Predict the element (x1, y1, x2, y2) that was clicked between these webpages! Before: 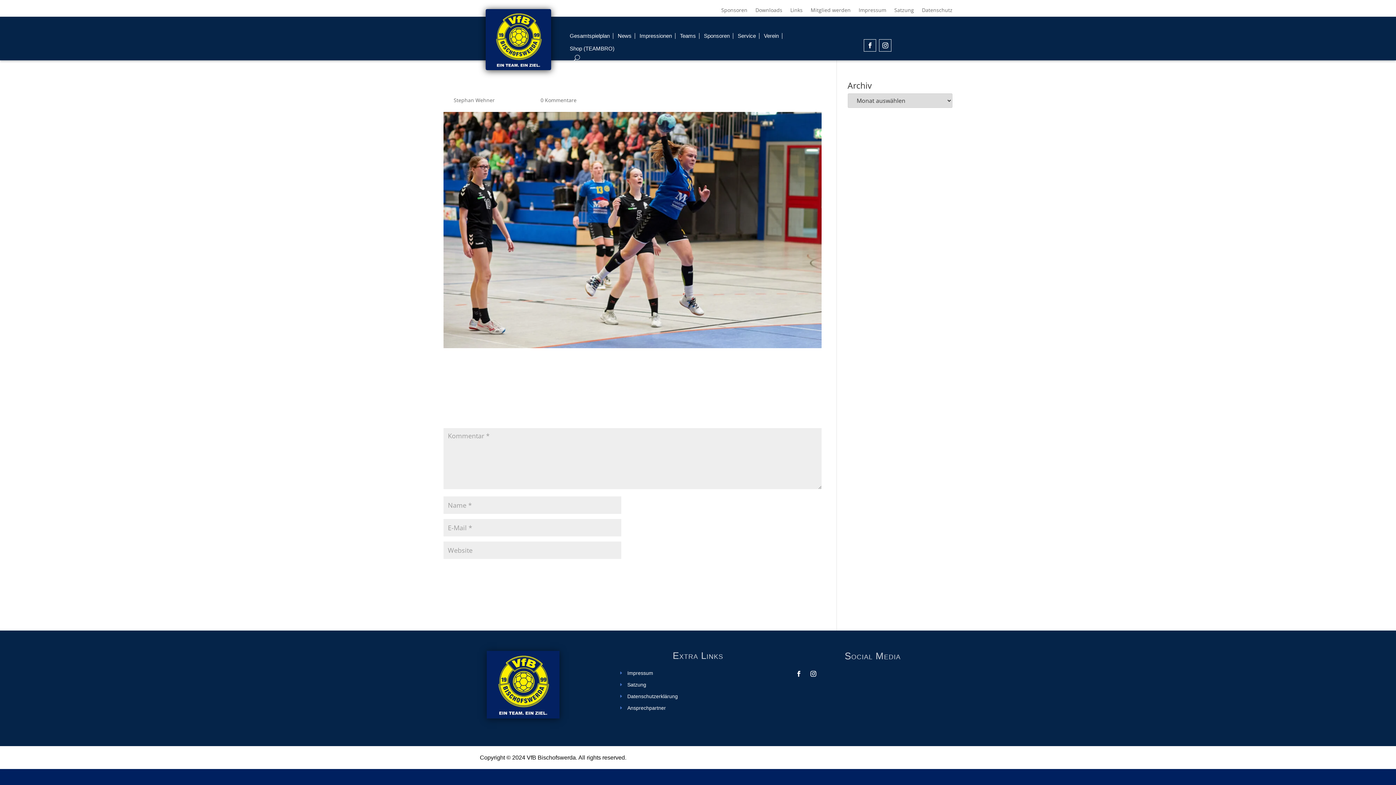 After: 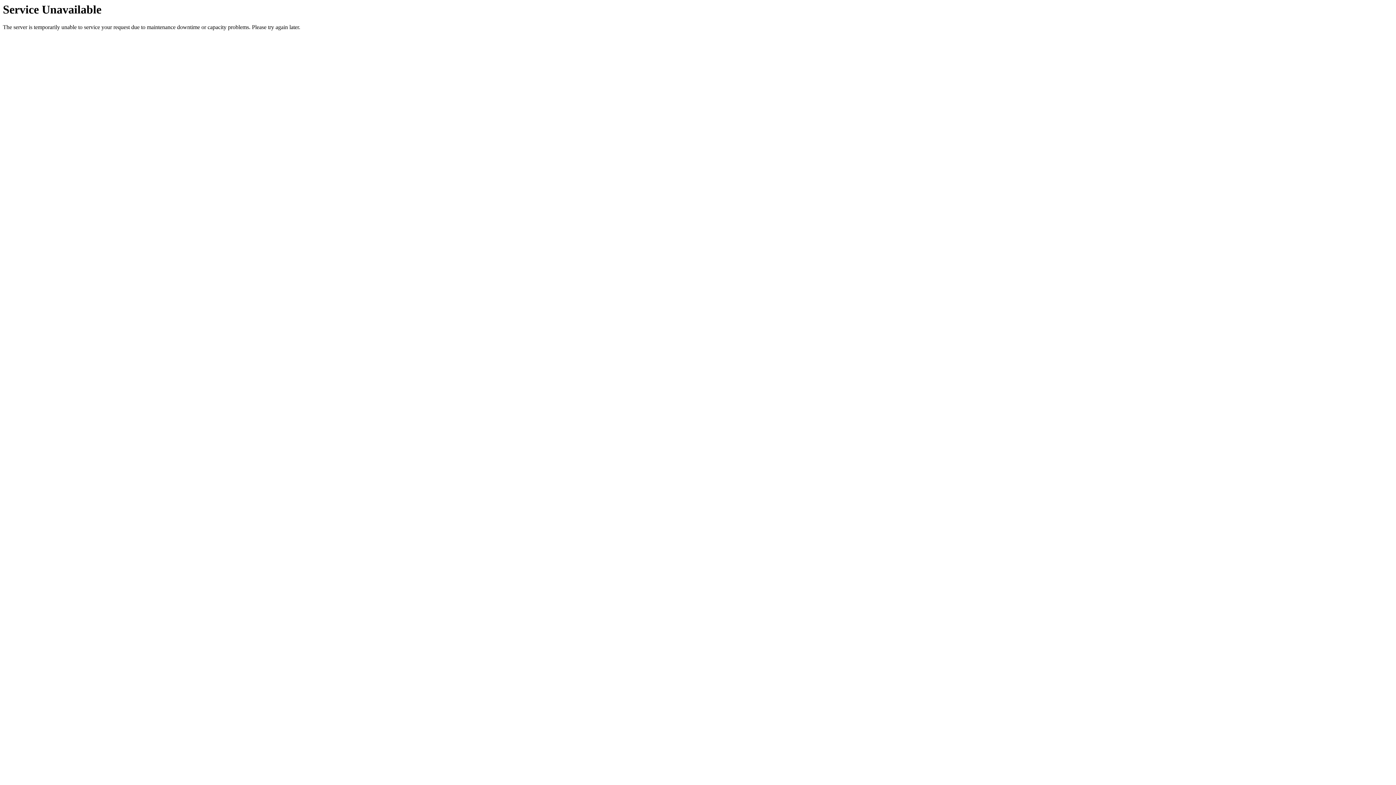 Action: label: Verein bbox: (764, 32, 778, 42)